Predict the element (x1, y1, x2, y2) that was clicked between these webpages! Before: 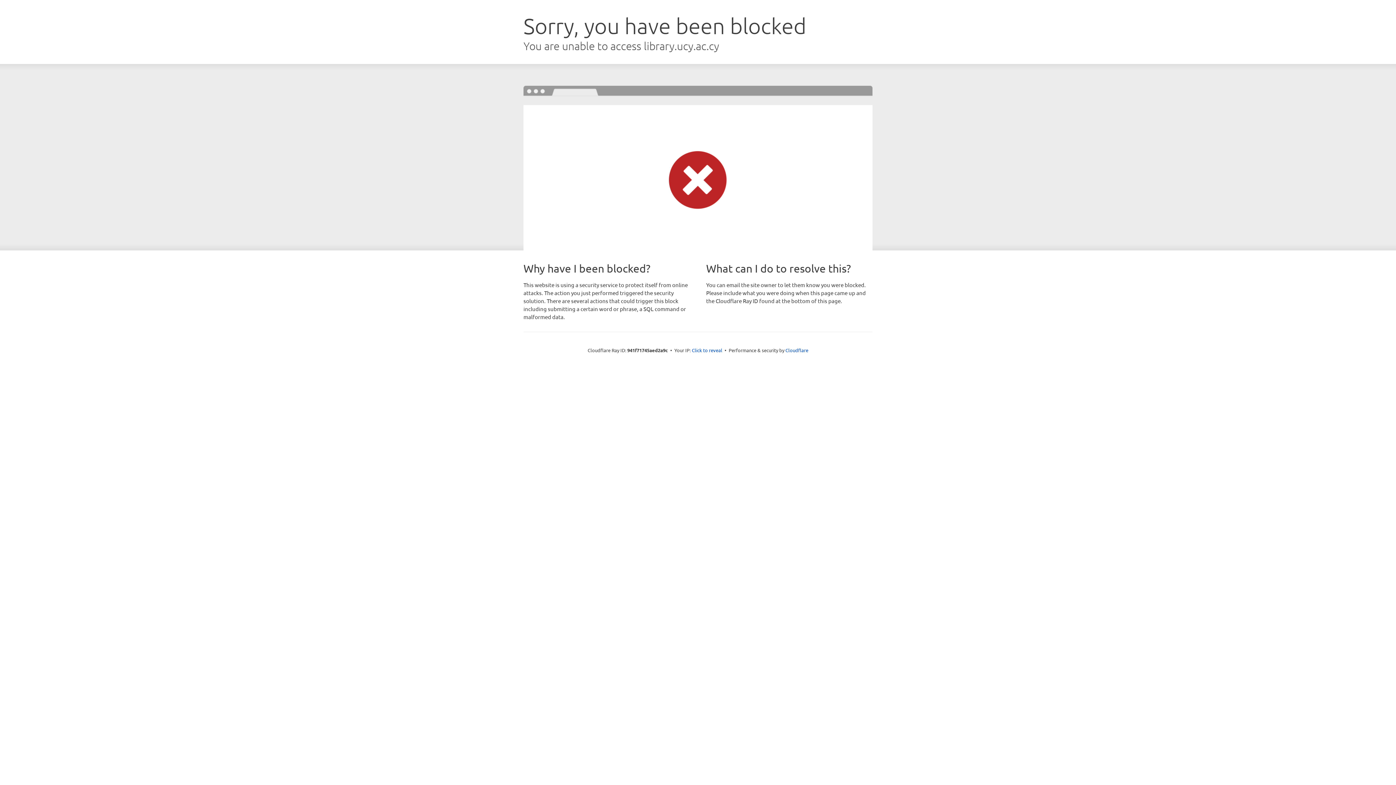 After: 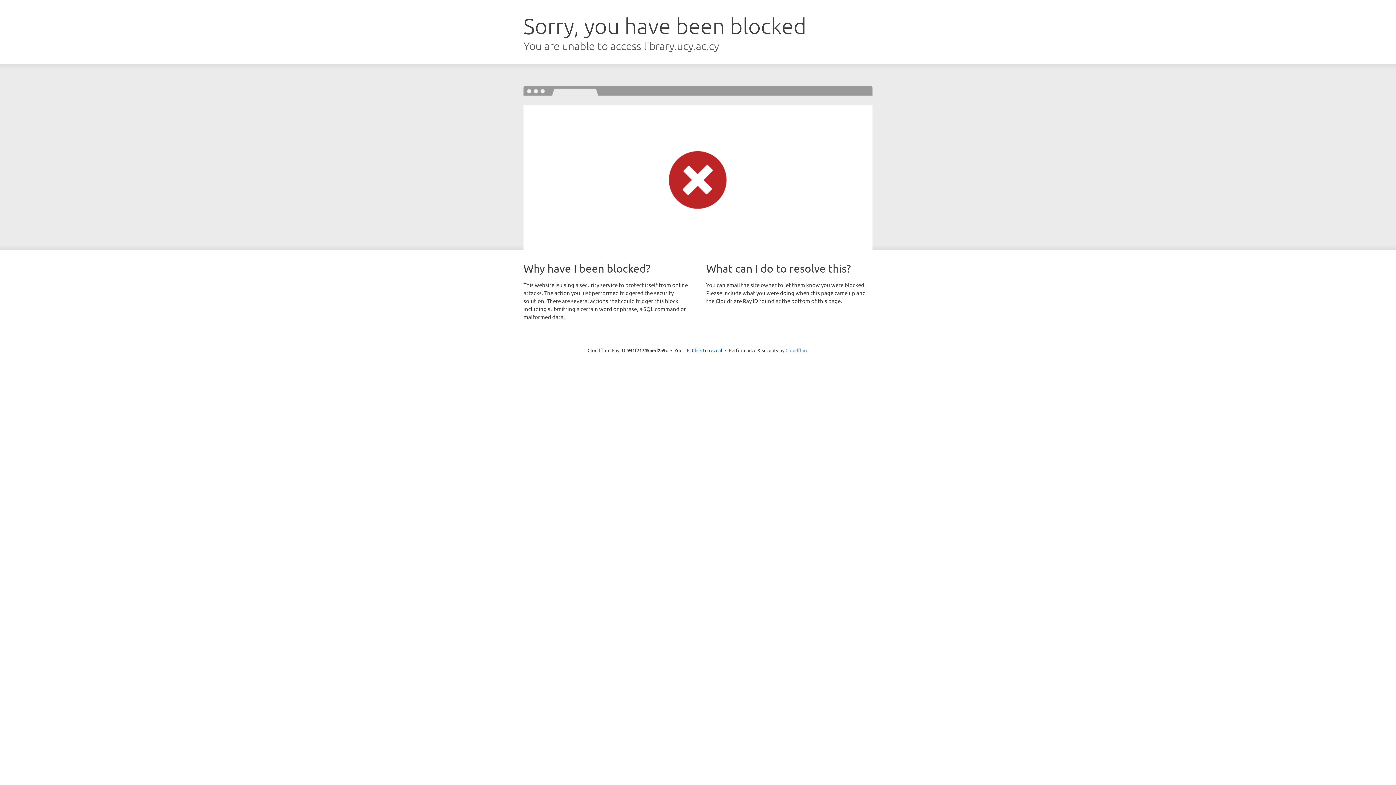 Action: label: Cloudflare bbox: (785, 347, 808, 353)